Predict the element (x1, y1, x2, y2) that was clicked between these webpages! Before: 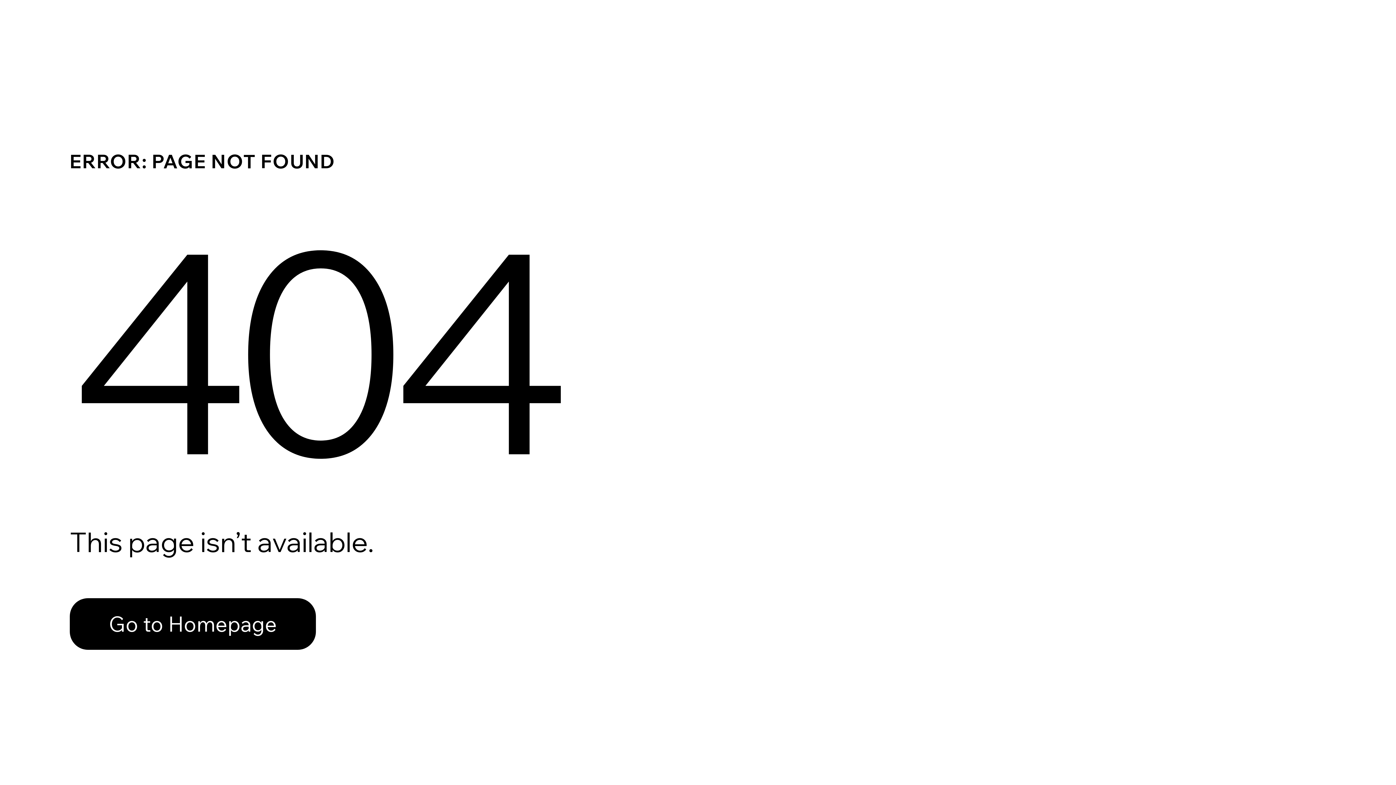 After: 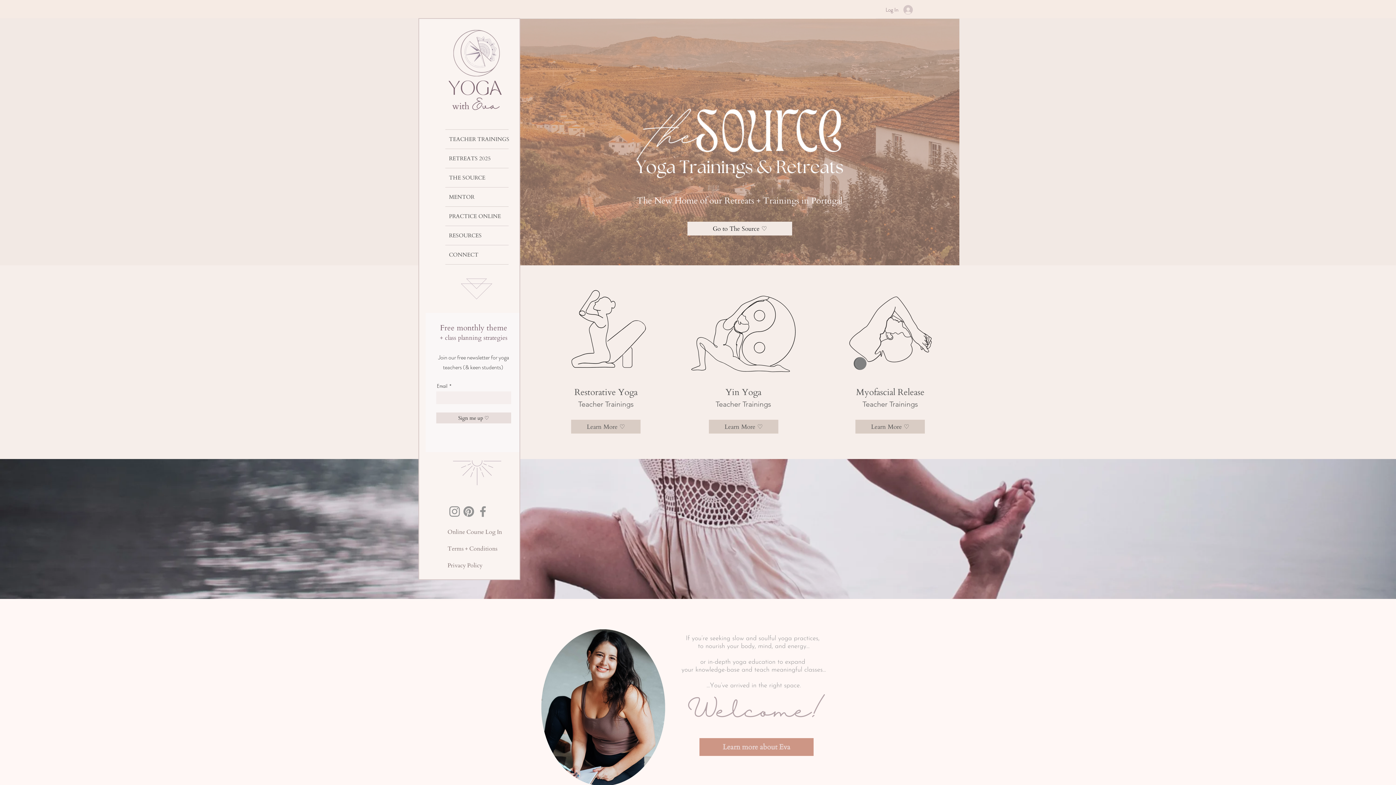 Action: bbox: (69, 582, 768, 659) label: Go to Homepage